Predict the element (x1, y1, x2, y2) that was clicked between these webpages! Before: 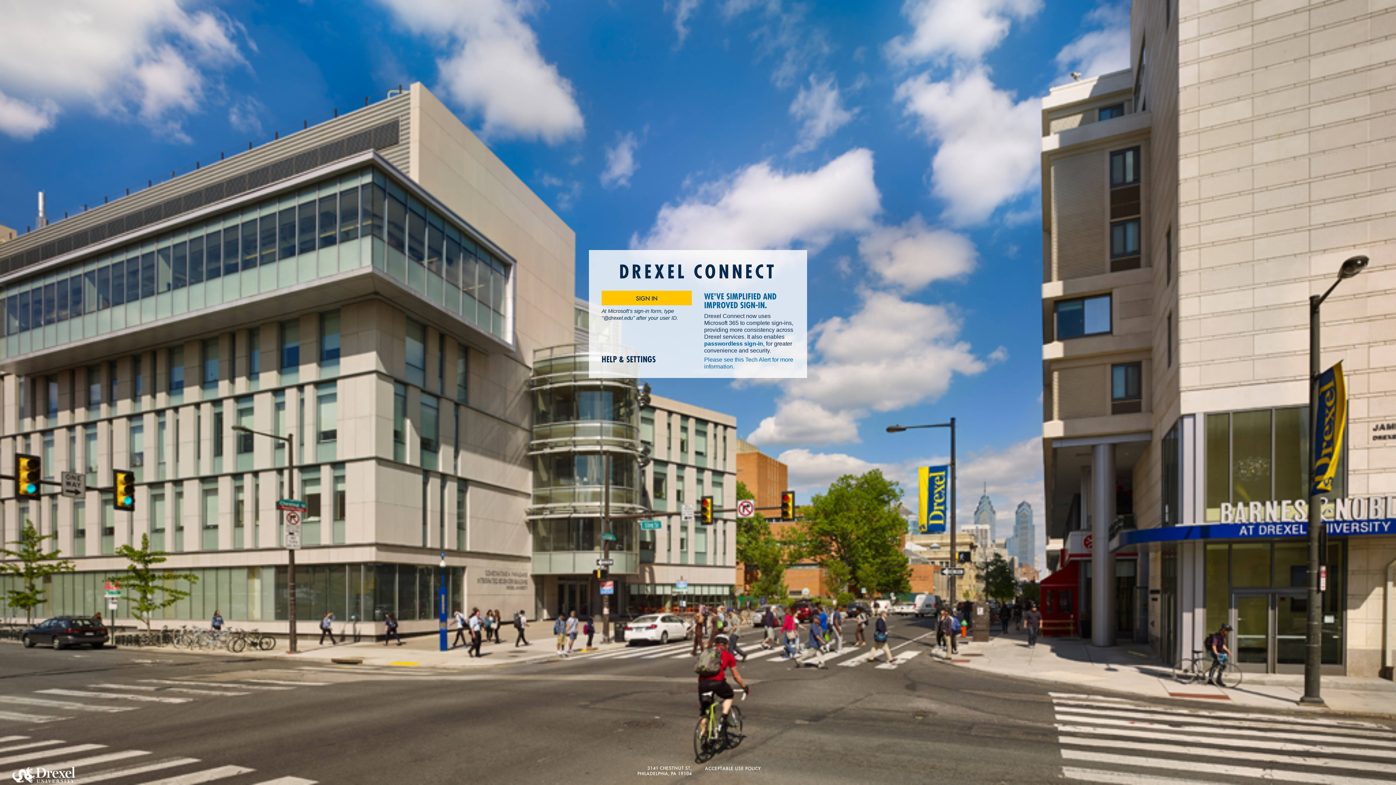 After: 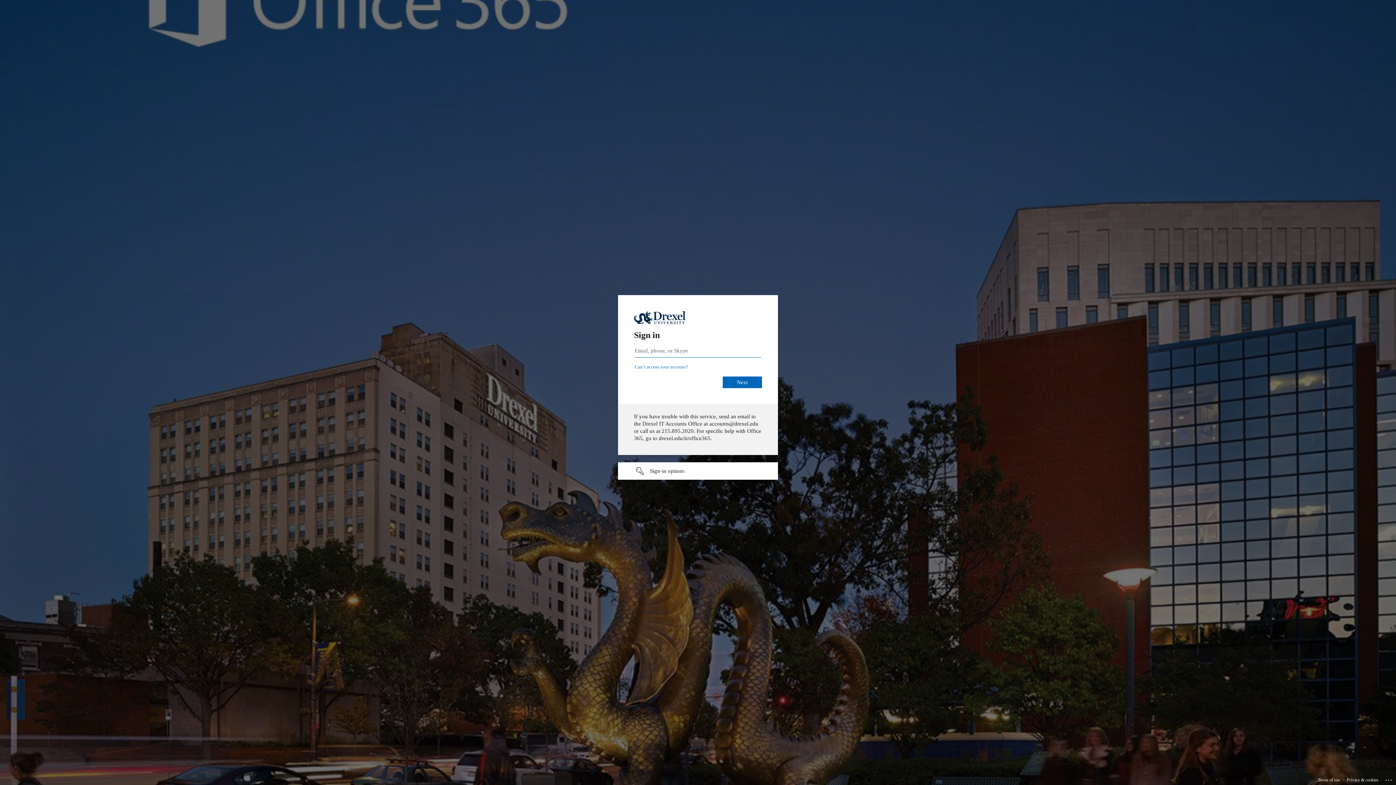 Action: bbox: (601, 291, 692, 305) label: SIGN IN